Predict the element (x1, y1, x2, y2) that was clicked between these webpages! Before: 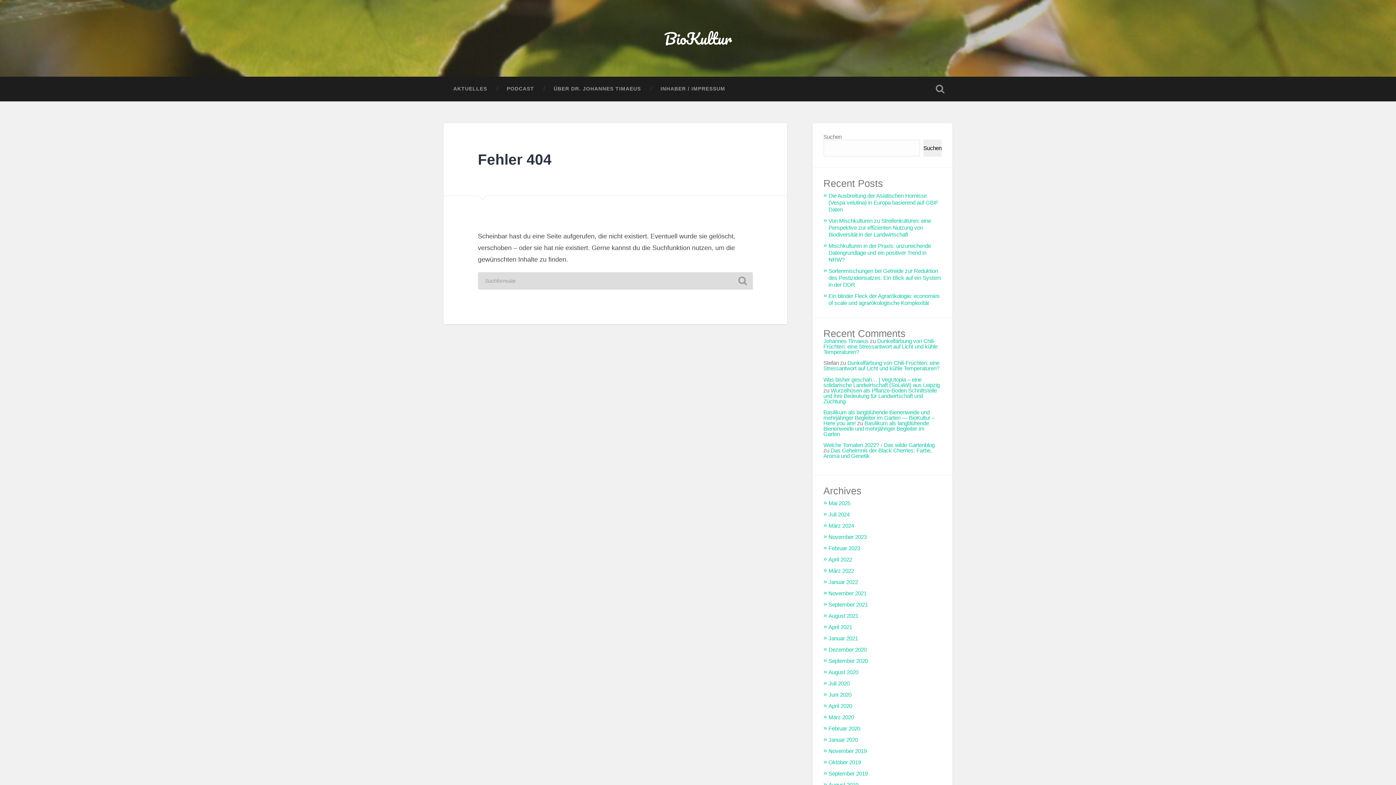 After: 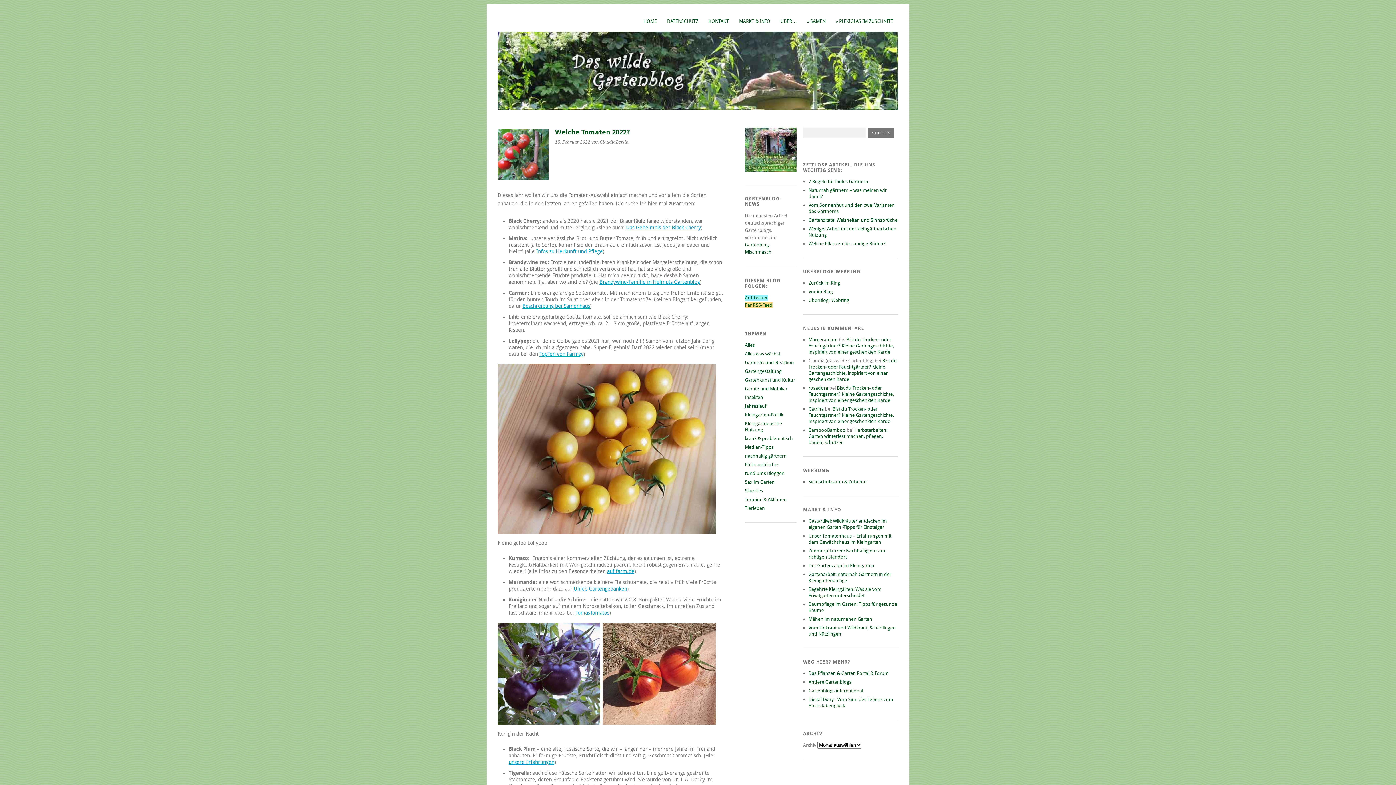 Action: label: Welche Tomaten 2022? › Das wilde Gartenblog bbox: (823, 442, 934, 448)